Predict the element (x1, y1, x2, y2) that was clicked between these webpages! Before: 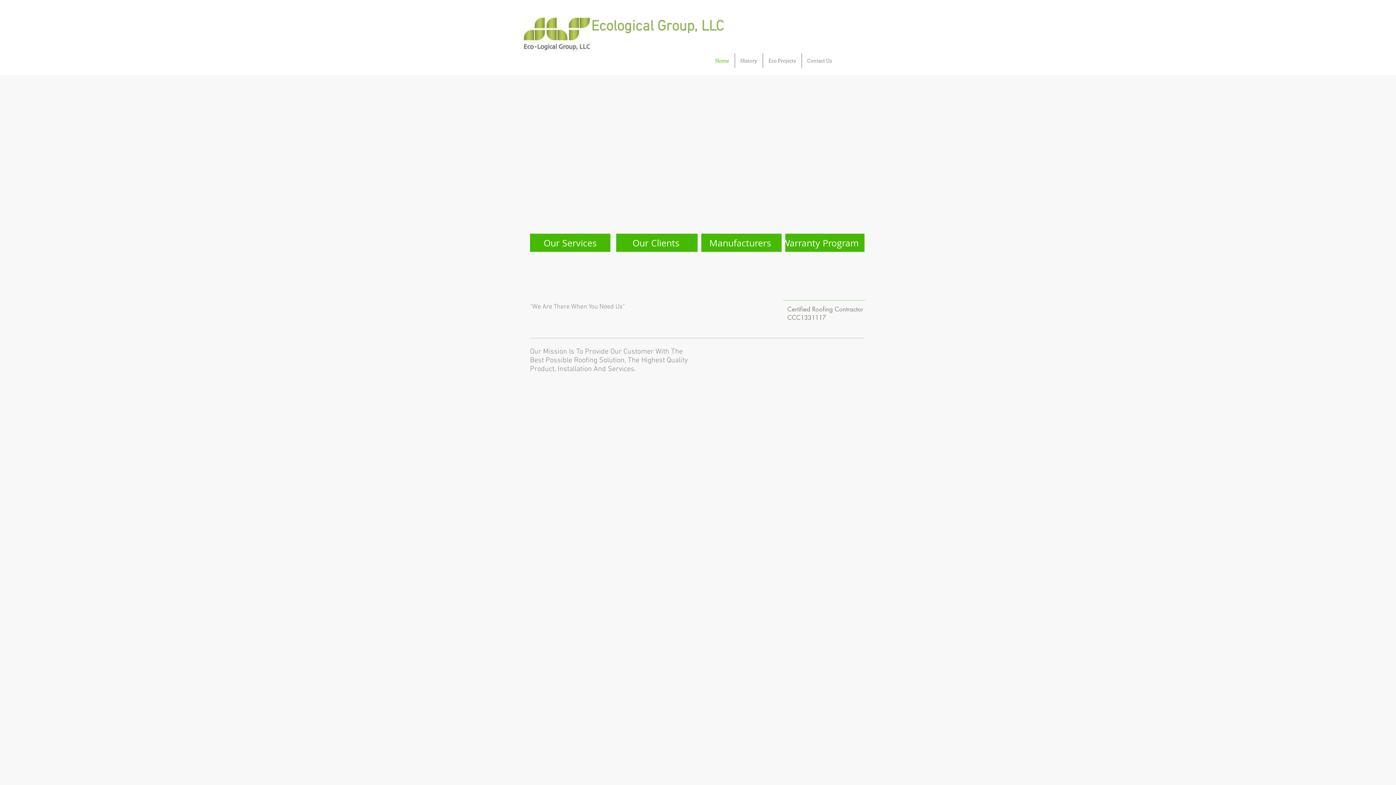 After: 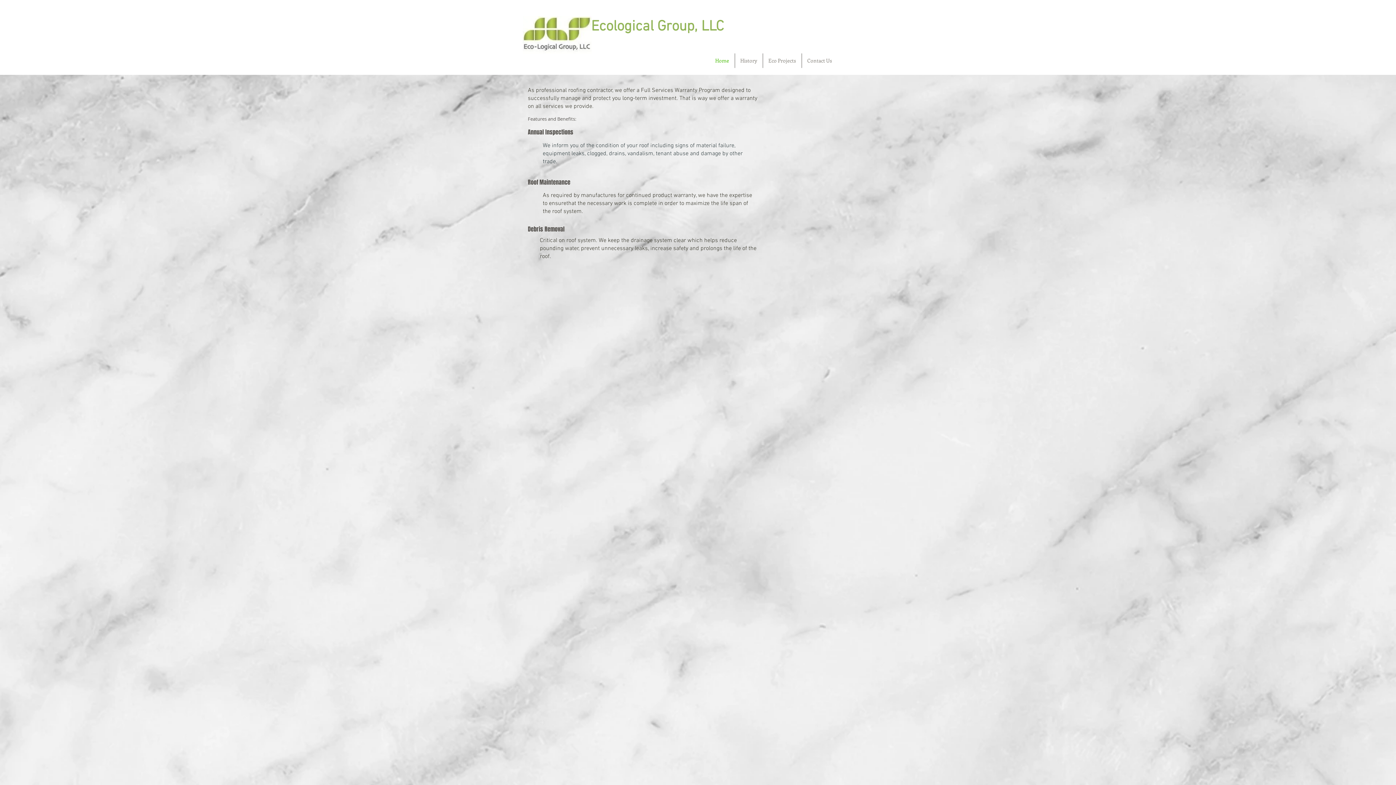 Action: bbox: (781, 233, 864, 252) label:   Warranty Program